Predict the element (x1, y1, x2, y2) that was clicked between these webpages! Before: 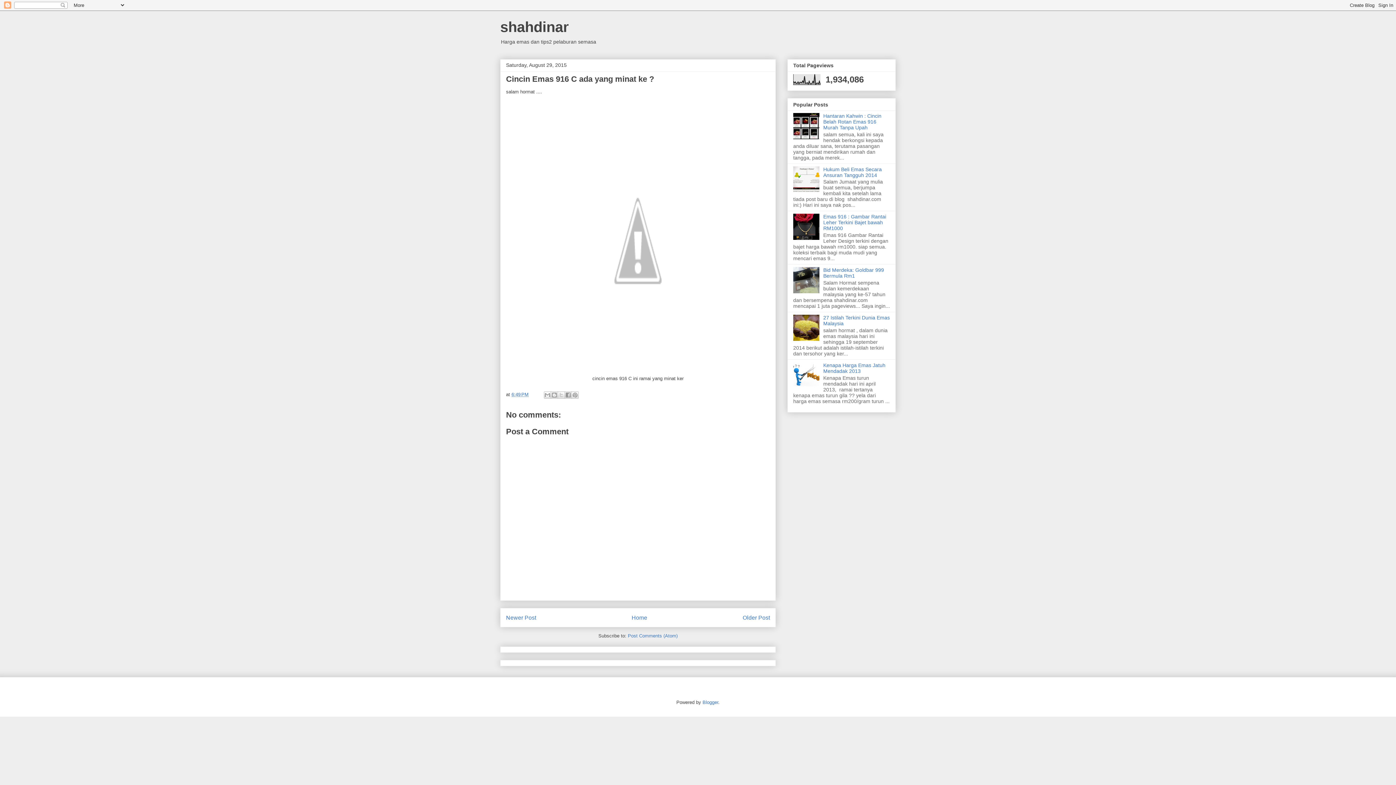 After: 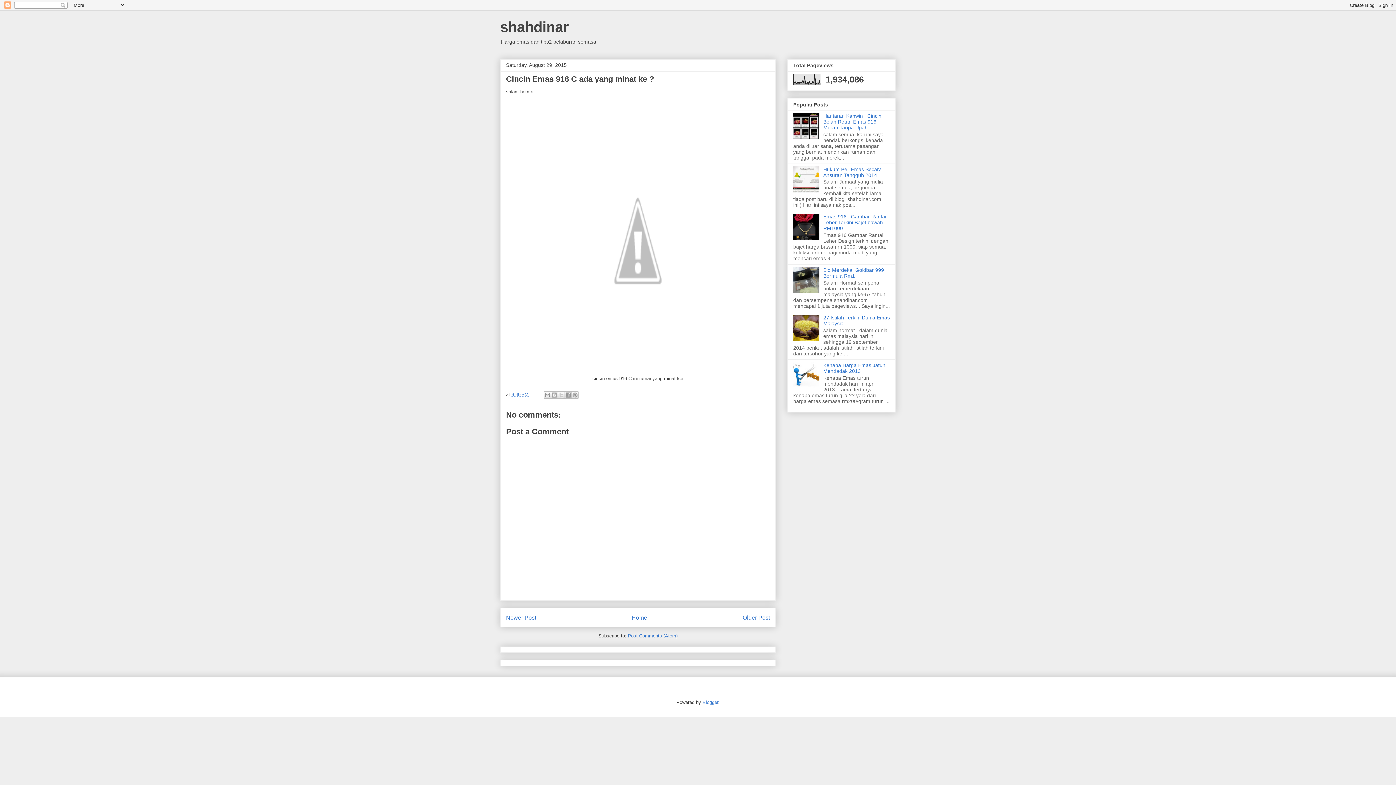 Action: bbox: (793, 187, 821, 193)